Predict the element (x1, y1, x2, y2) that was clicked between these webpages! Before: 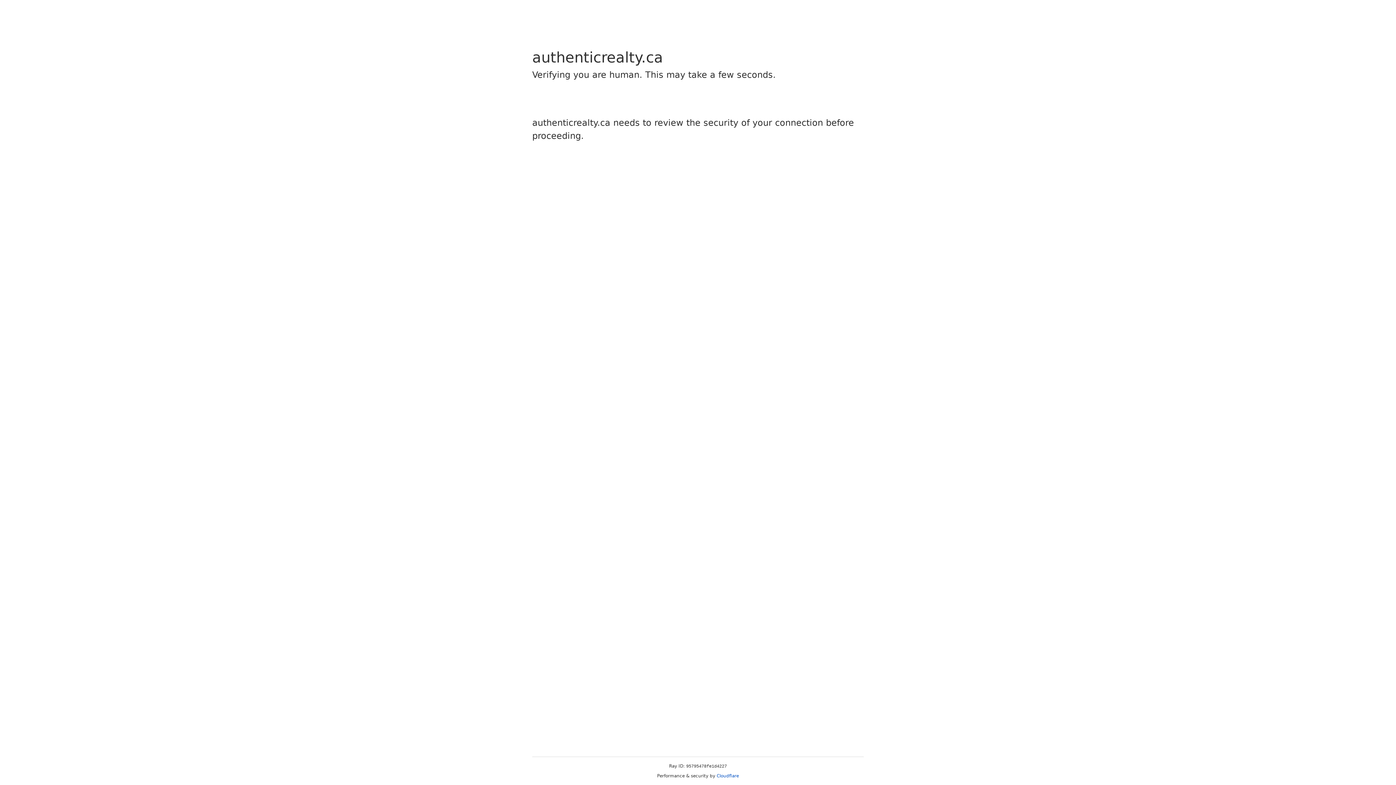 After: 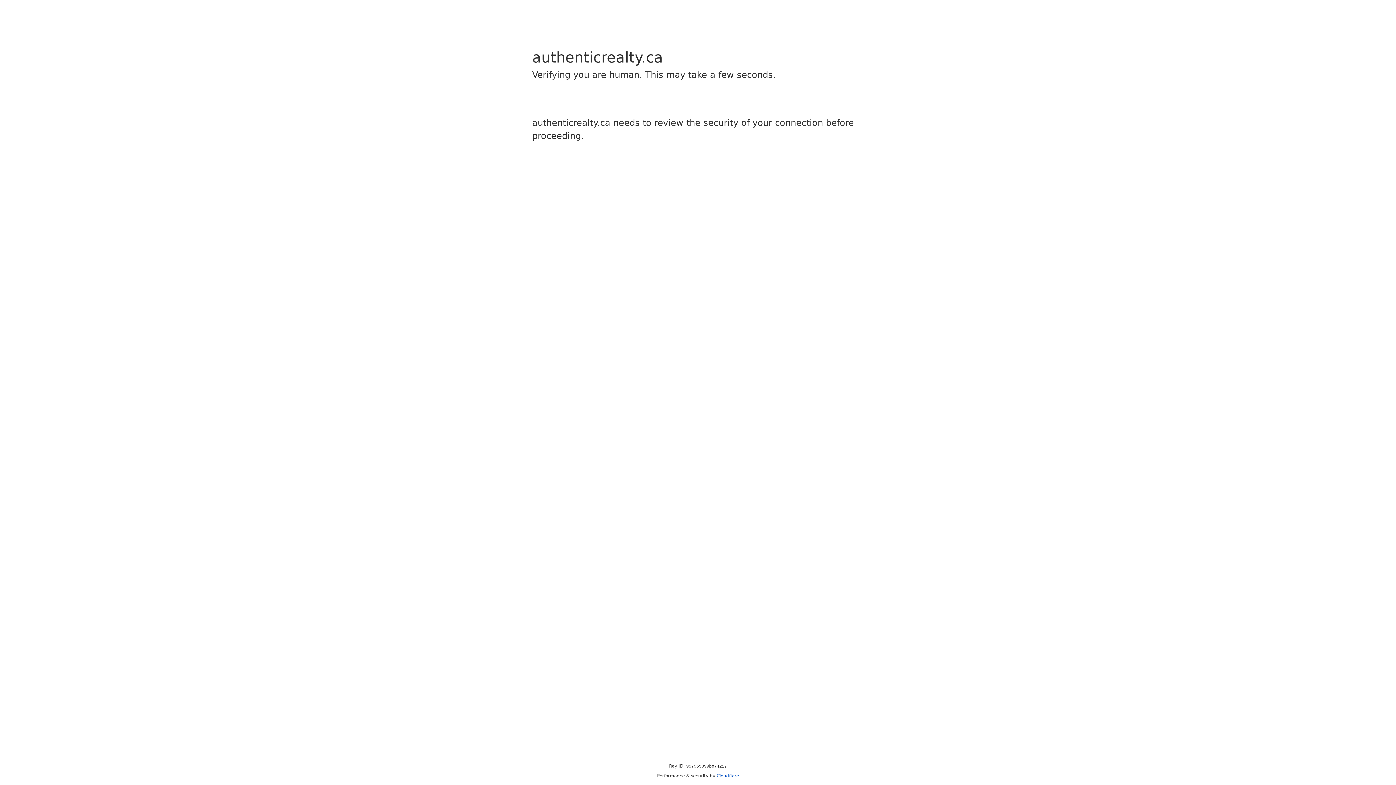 Action: bbox: (716, 773, 739, 778) label: Cloudflare